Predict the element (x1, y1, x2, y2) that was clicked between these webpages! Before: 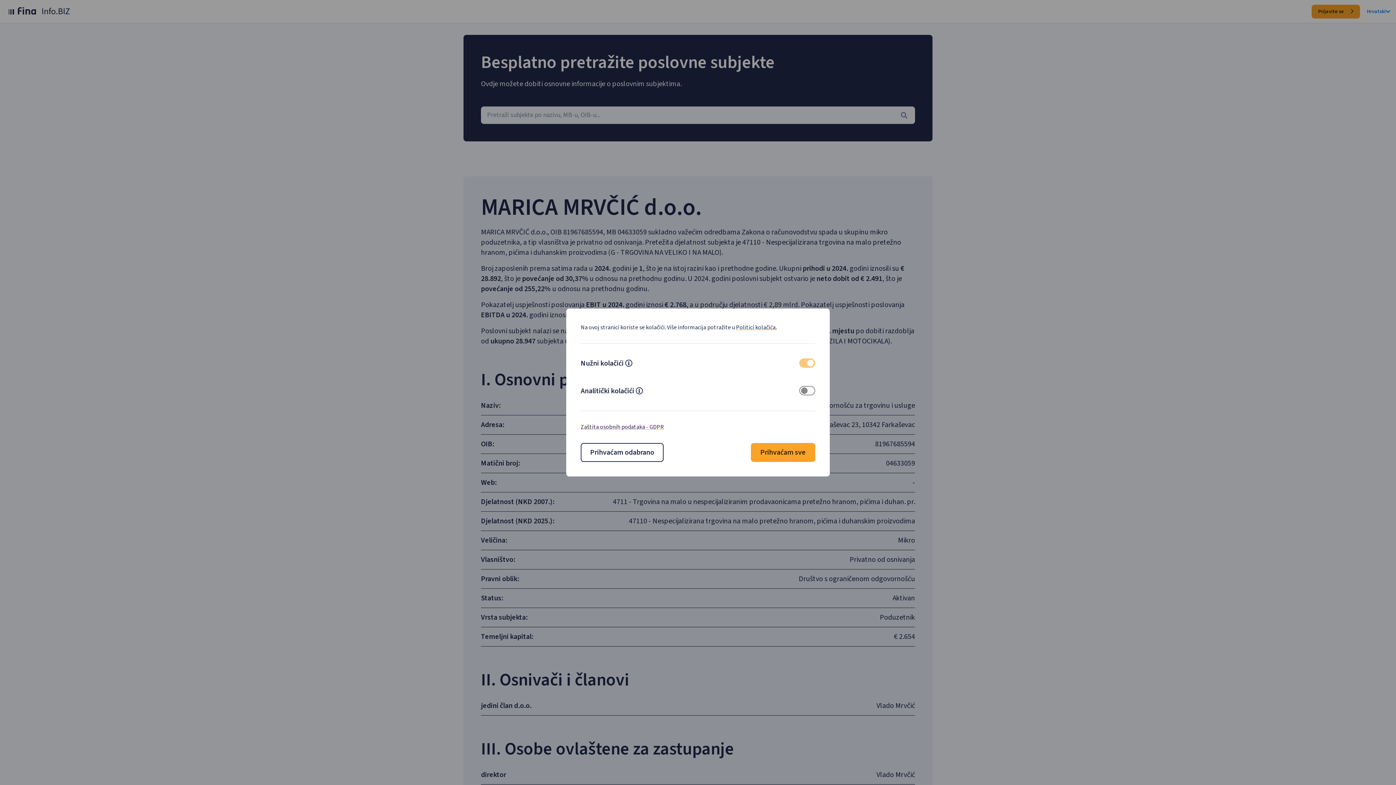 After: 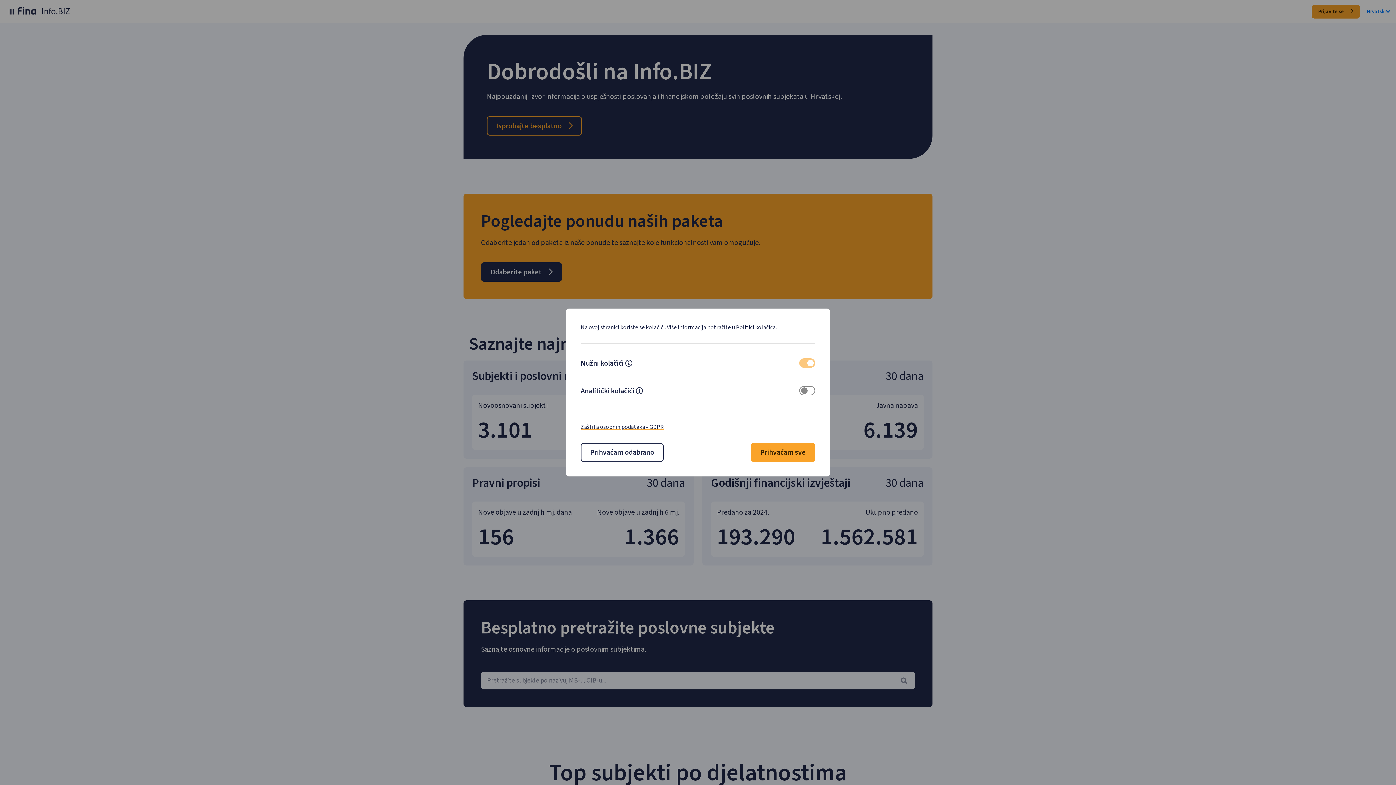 Action: bbox: (5, 6, 35, 16)